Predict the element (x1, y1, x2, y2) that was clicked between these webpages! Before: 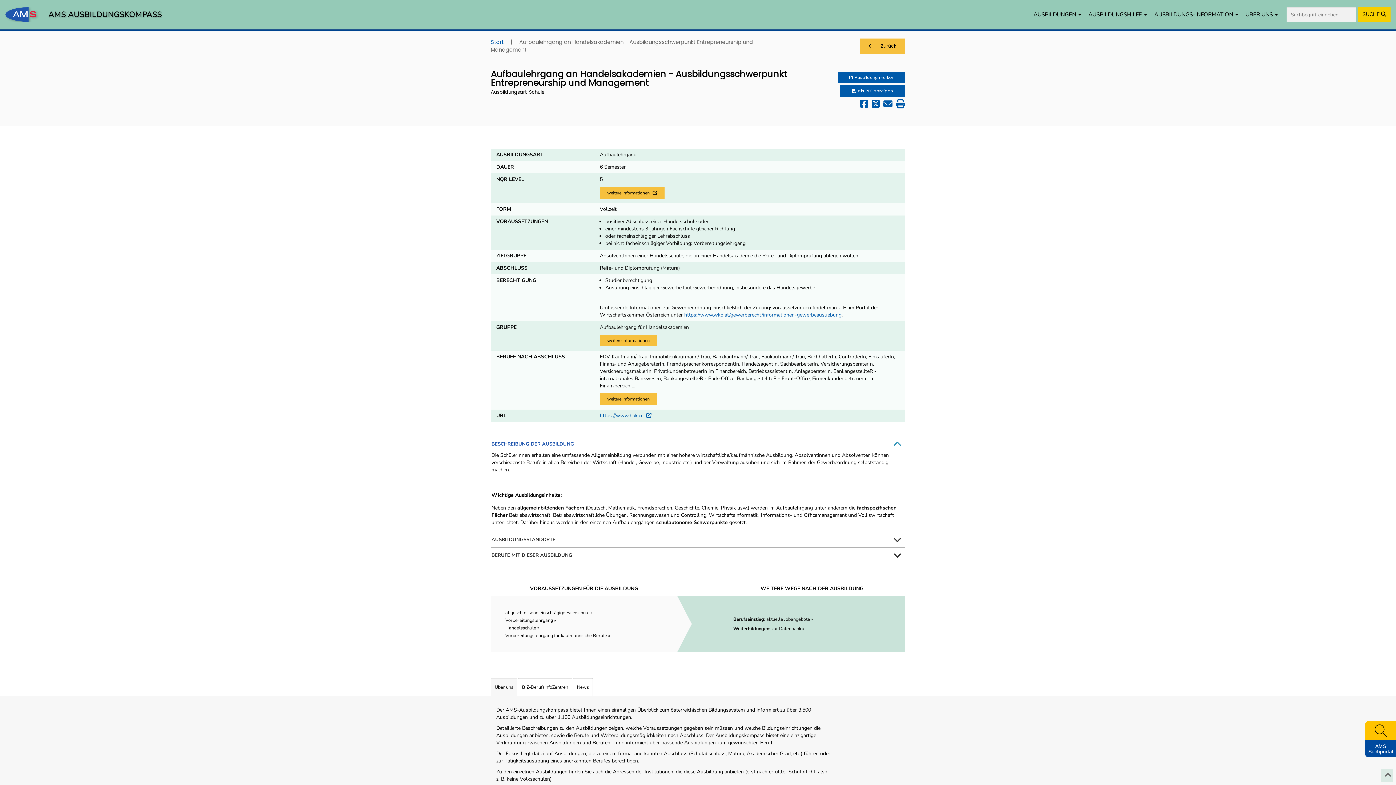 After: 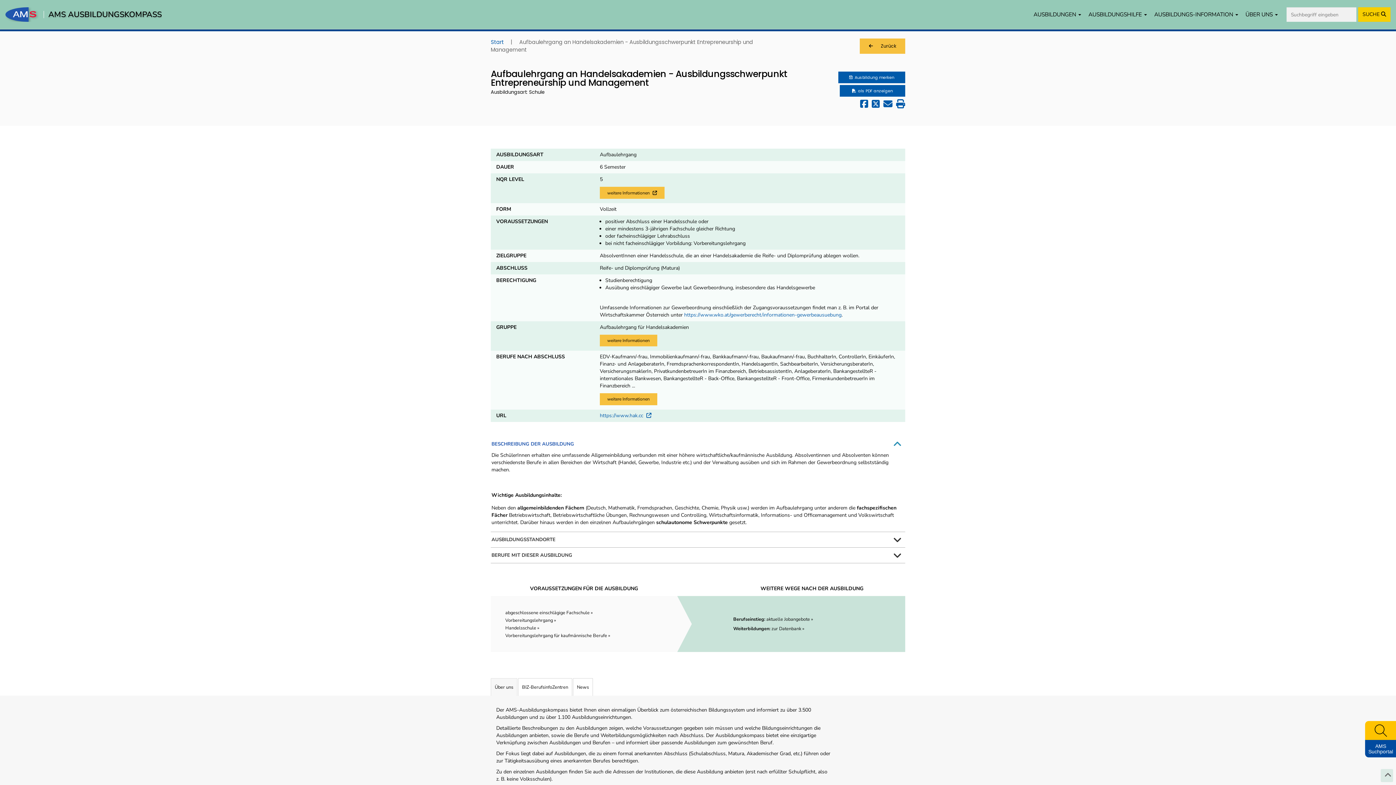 Action: bbox: (5, 7, 41, 21)